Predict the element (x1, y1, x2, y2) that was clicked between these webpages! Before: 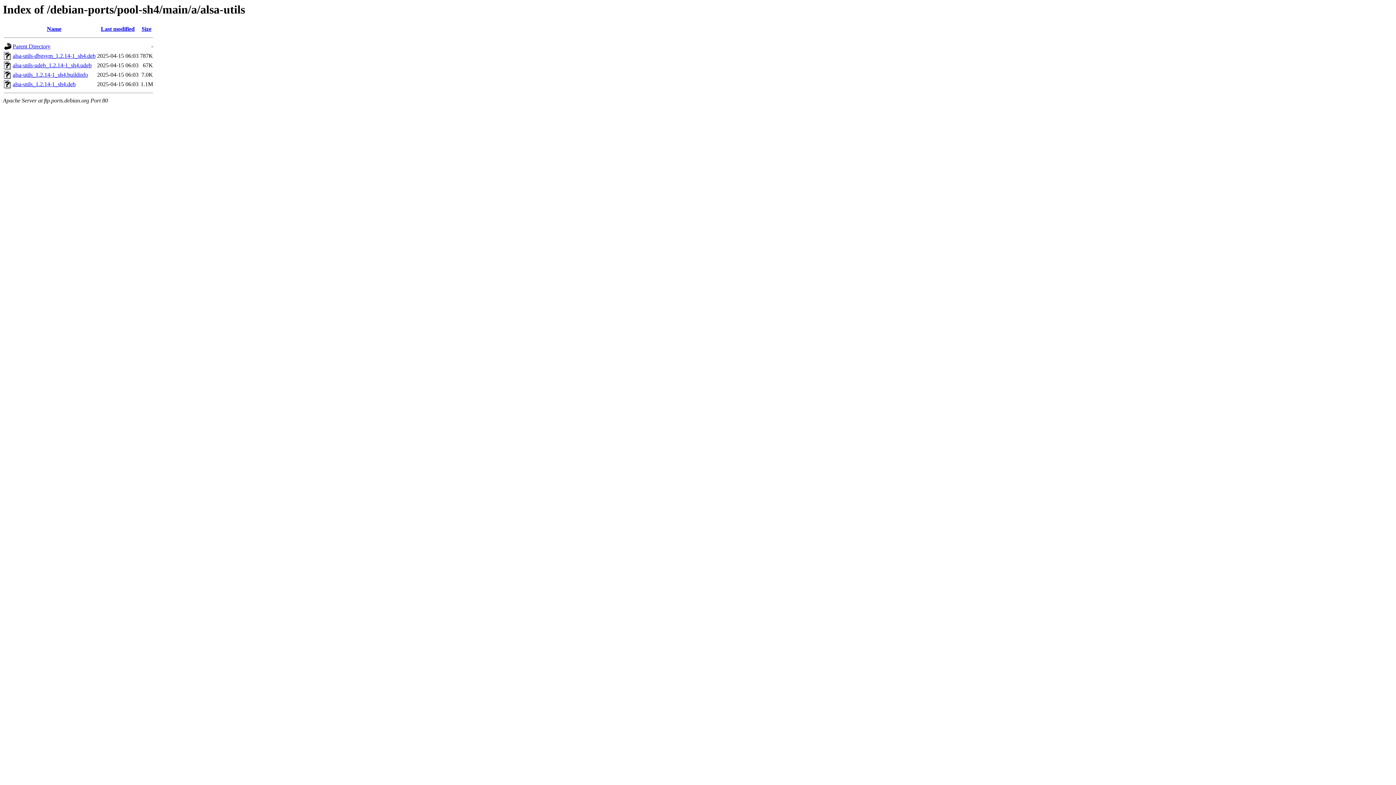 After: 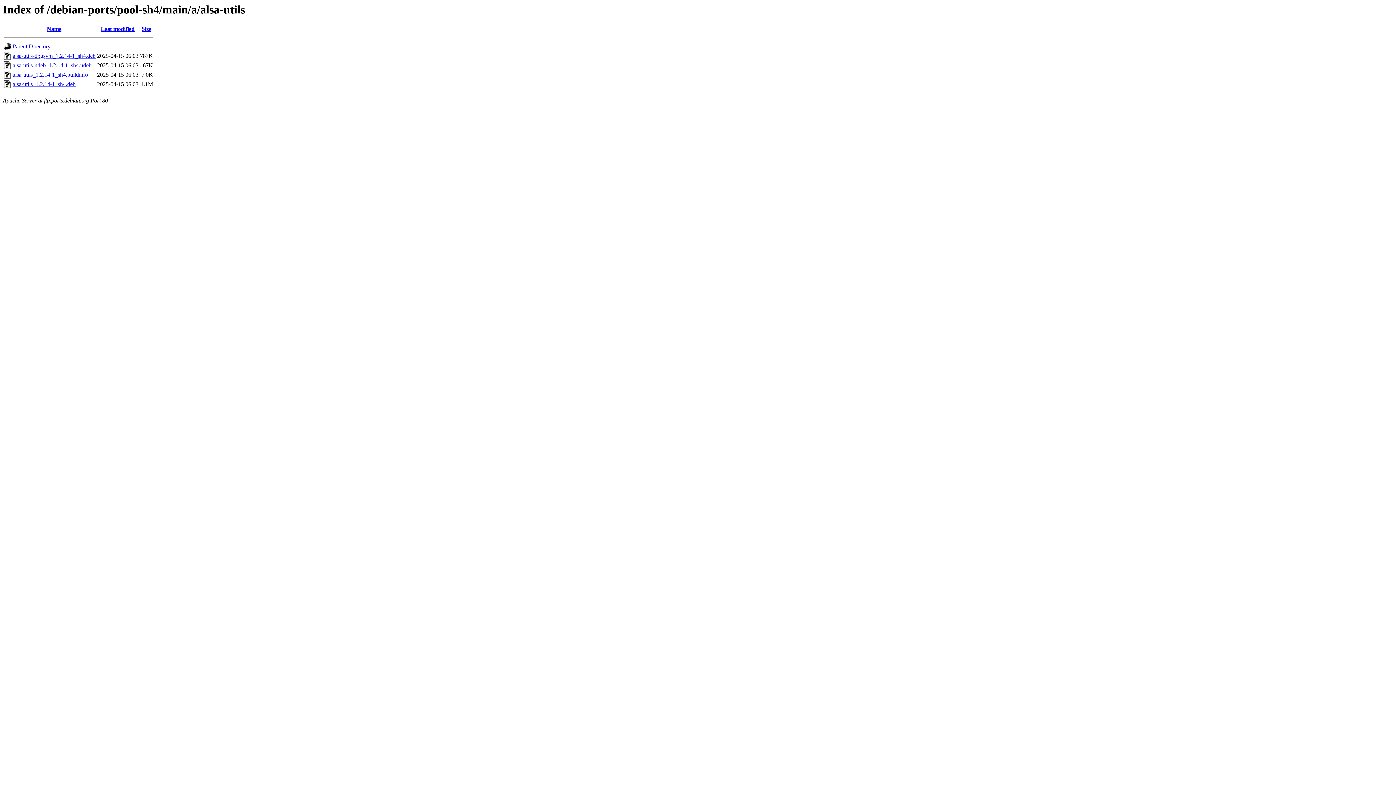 Action: label: alsa-utils-dbgsym_1.2.14-1_sh4.deb bbox: (12, 52, 95, 59)